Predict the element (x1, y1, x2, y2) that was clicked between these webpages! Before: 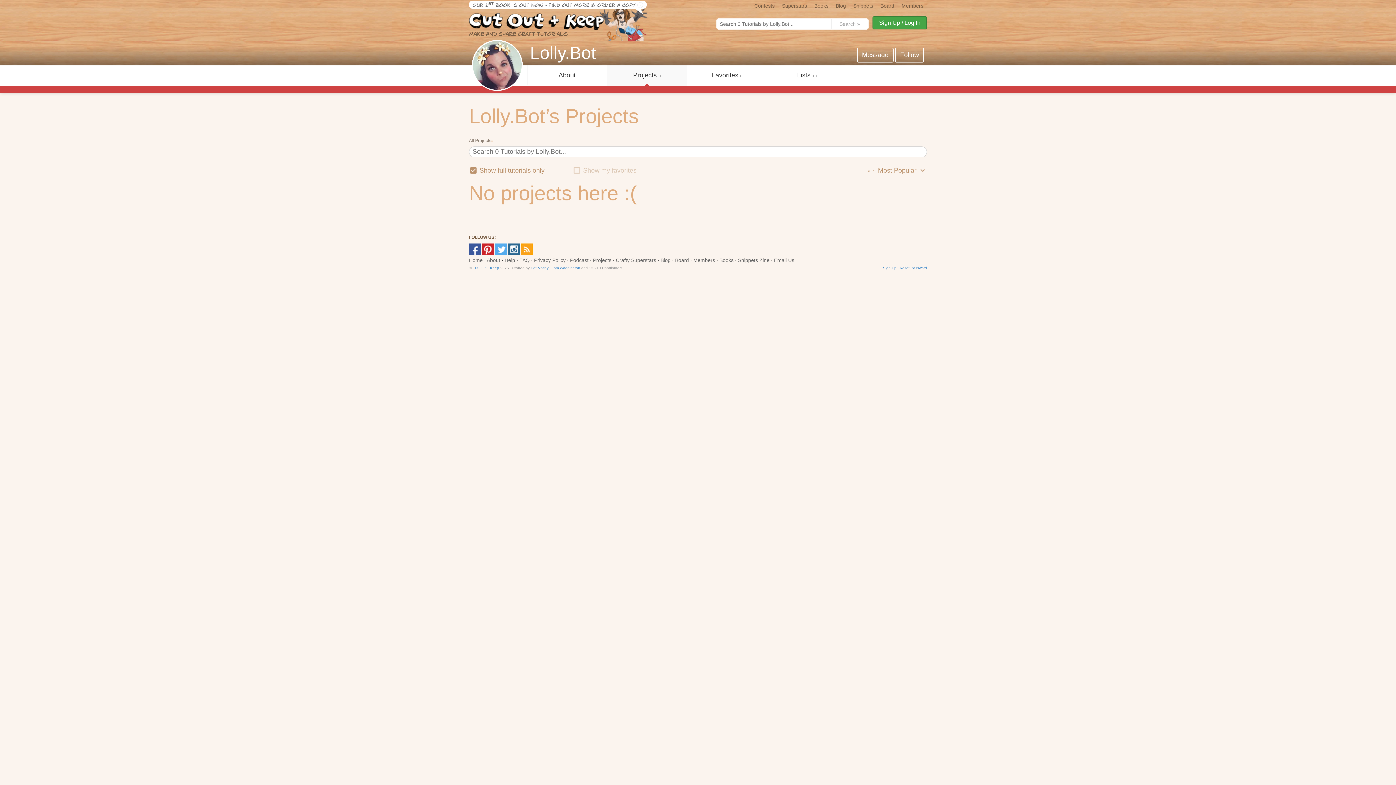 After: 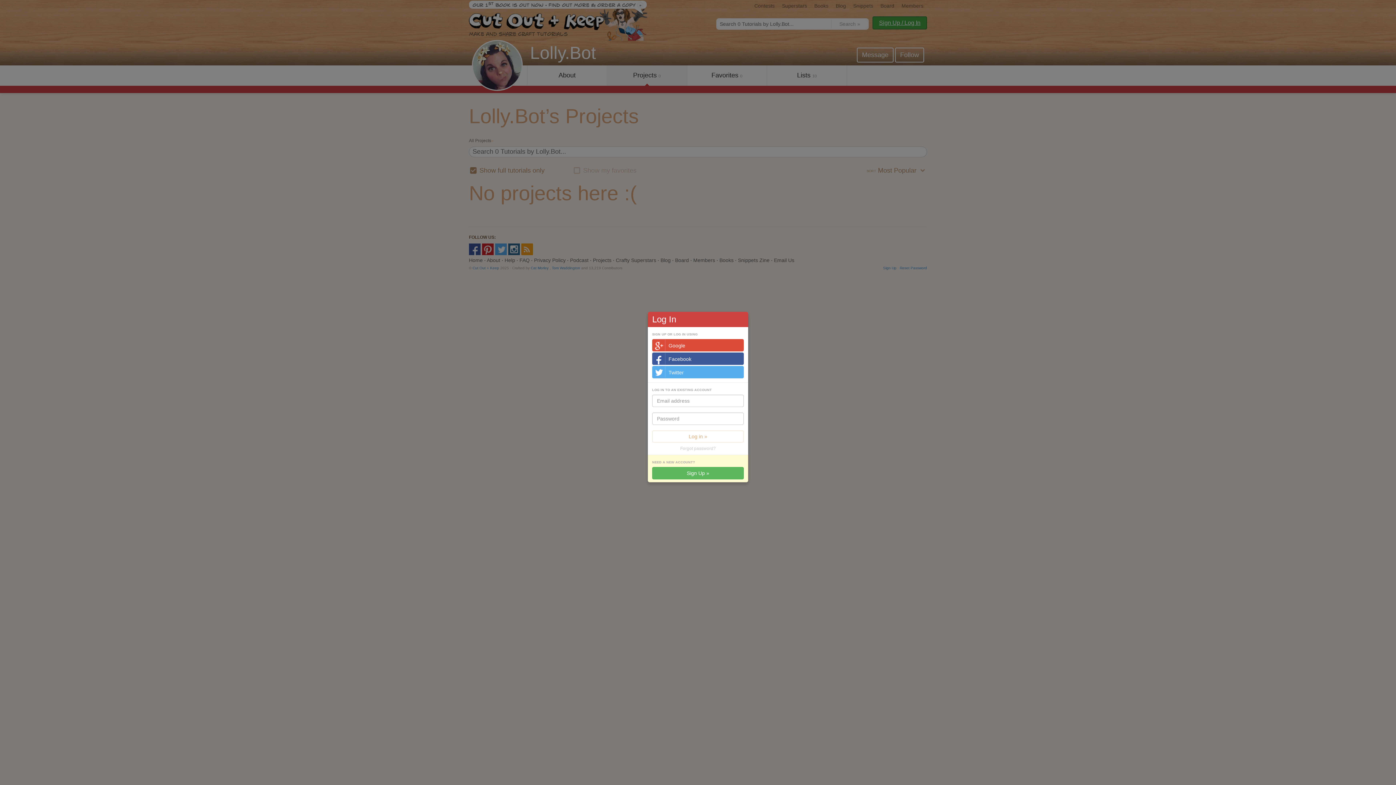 Action: label: Sign Up / Log In bbox: (872, 16, 927, 29)